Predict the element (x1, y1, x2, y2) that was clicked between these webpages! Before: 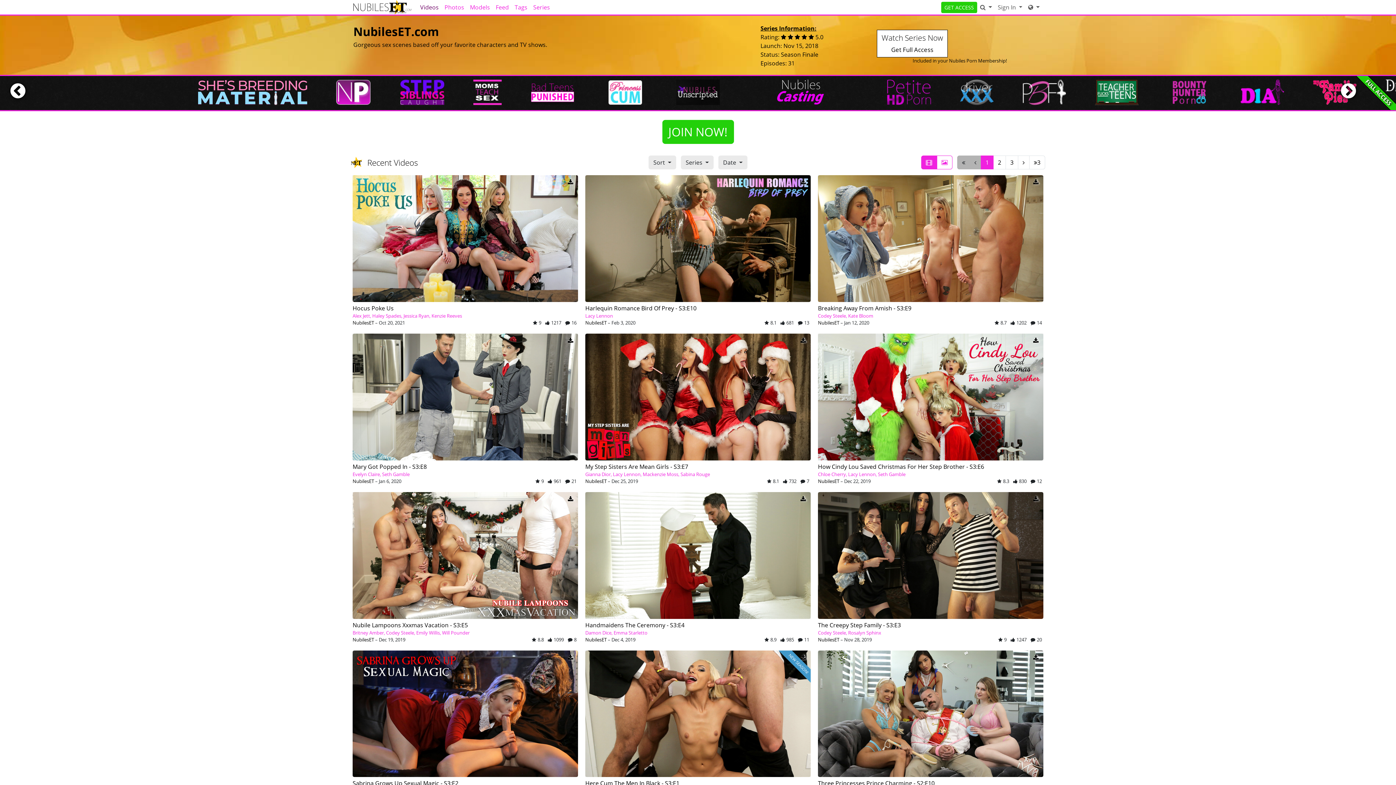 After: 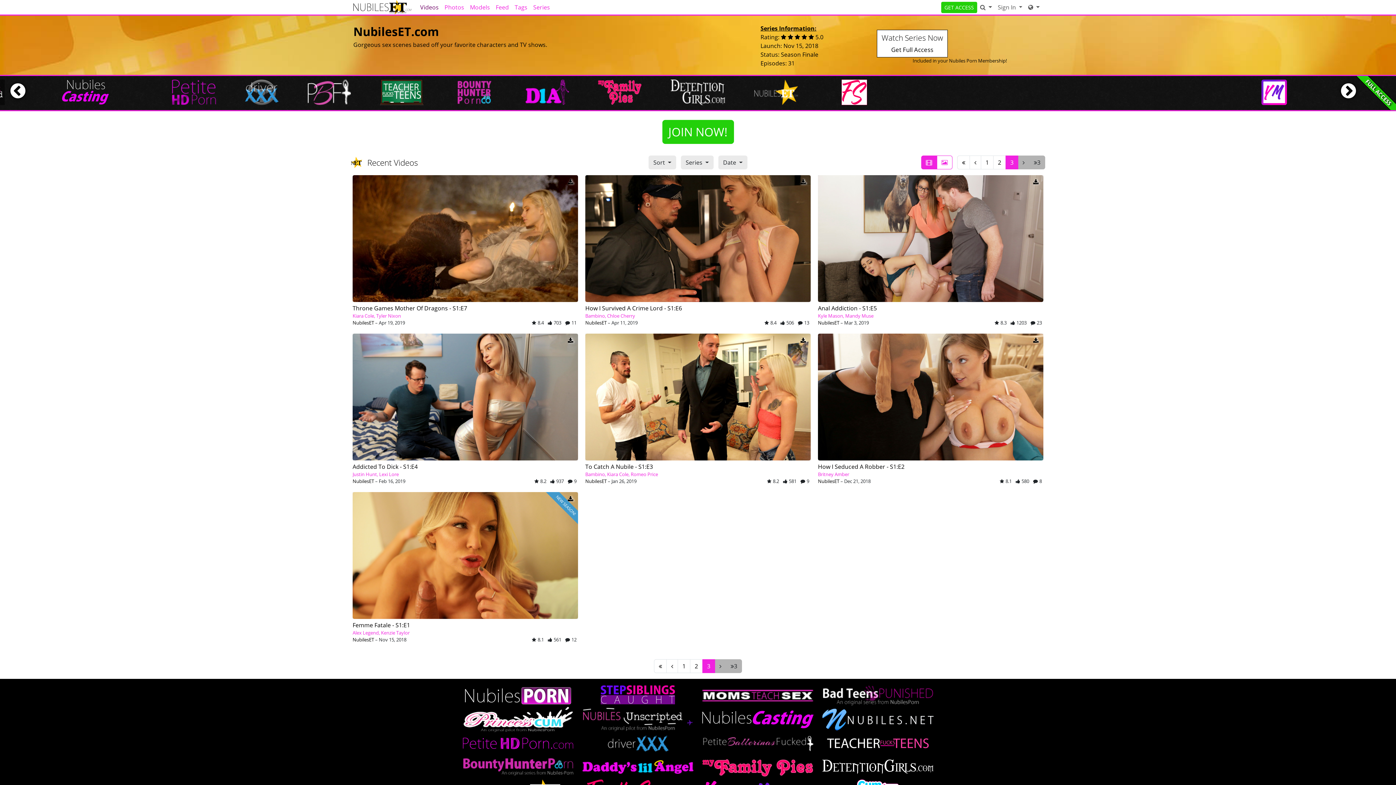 Action: label: Last Page bbox: (1029, 155, 1045, 169)